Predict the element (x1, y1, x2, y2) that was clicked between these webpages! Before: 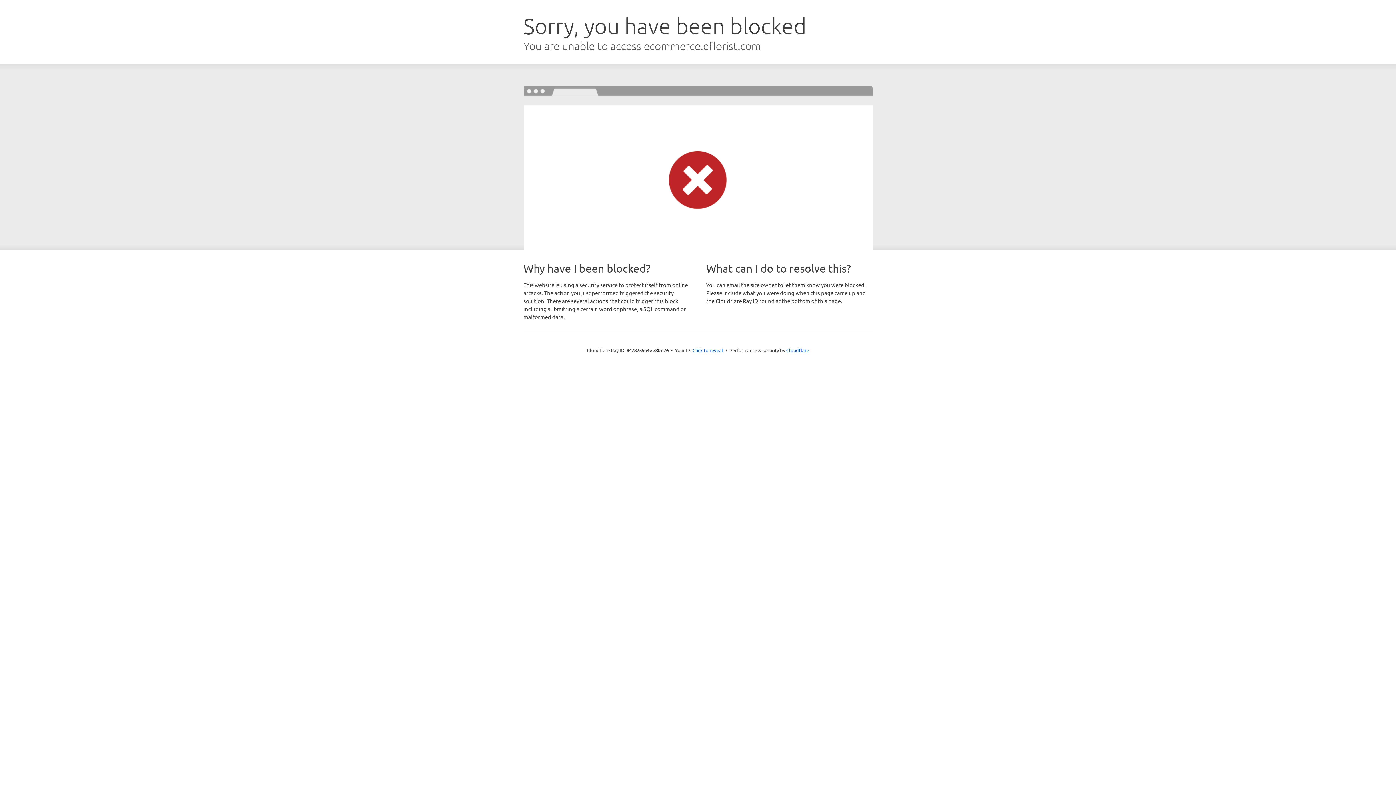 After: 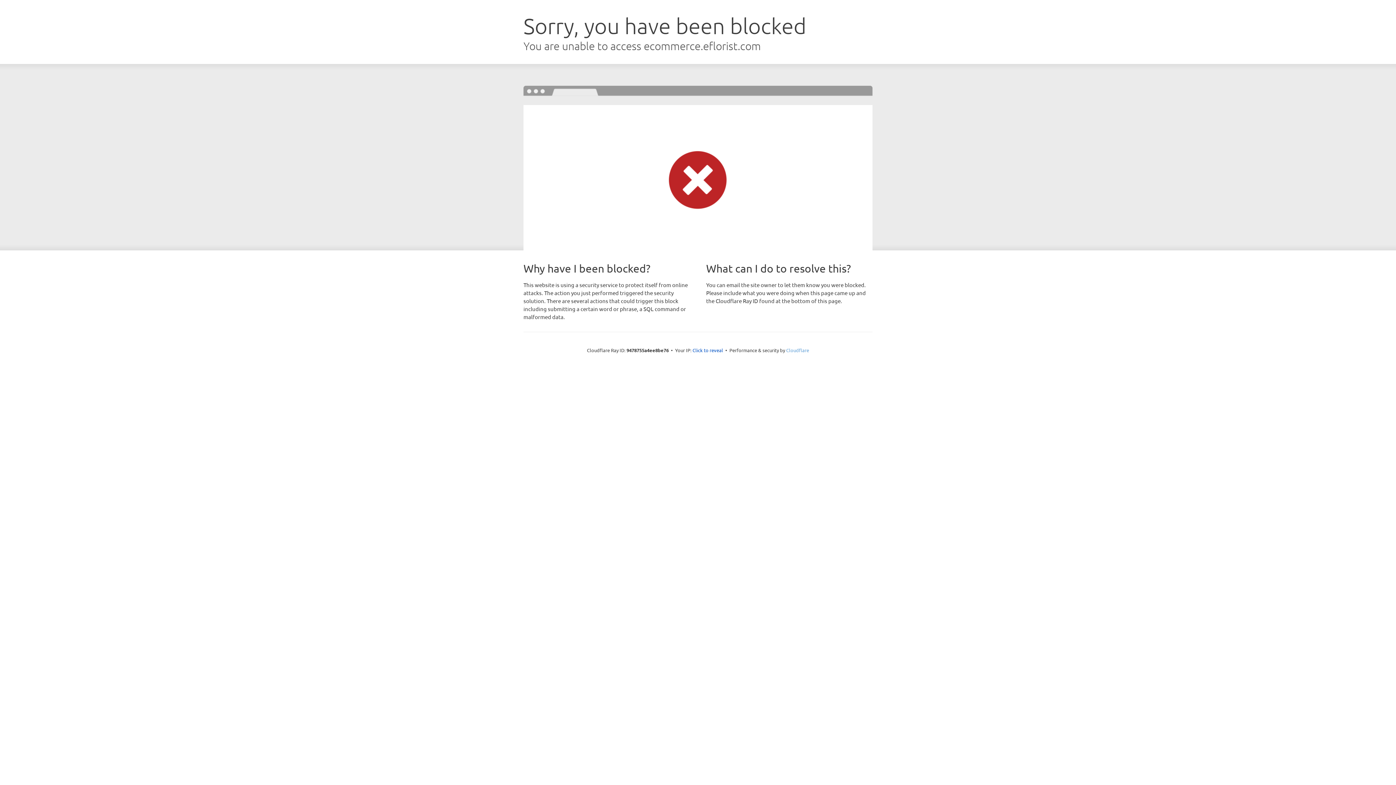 Action: bbox: (786, 347, 809, 353) label: Cloudflare